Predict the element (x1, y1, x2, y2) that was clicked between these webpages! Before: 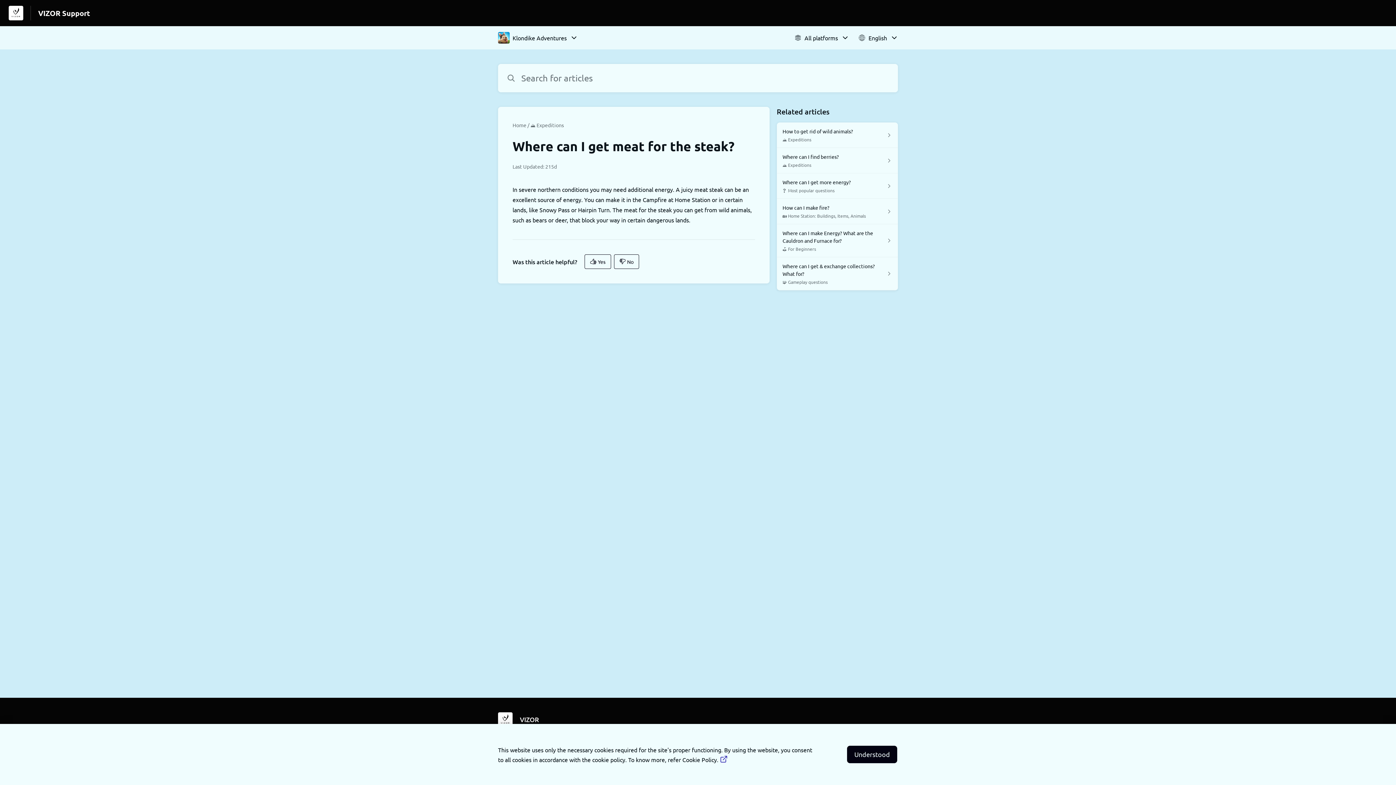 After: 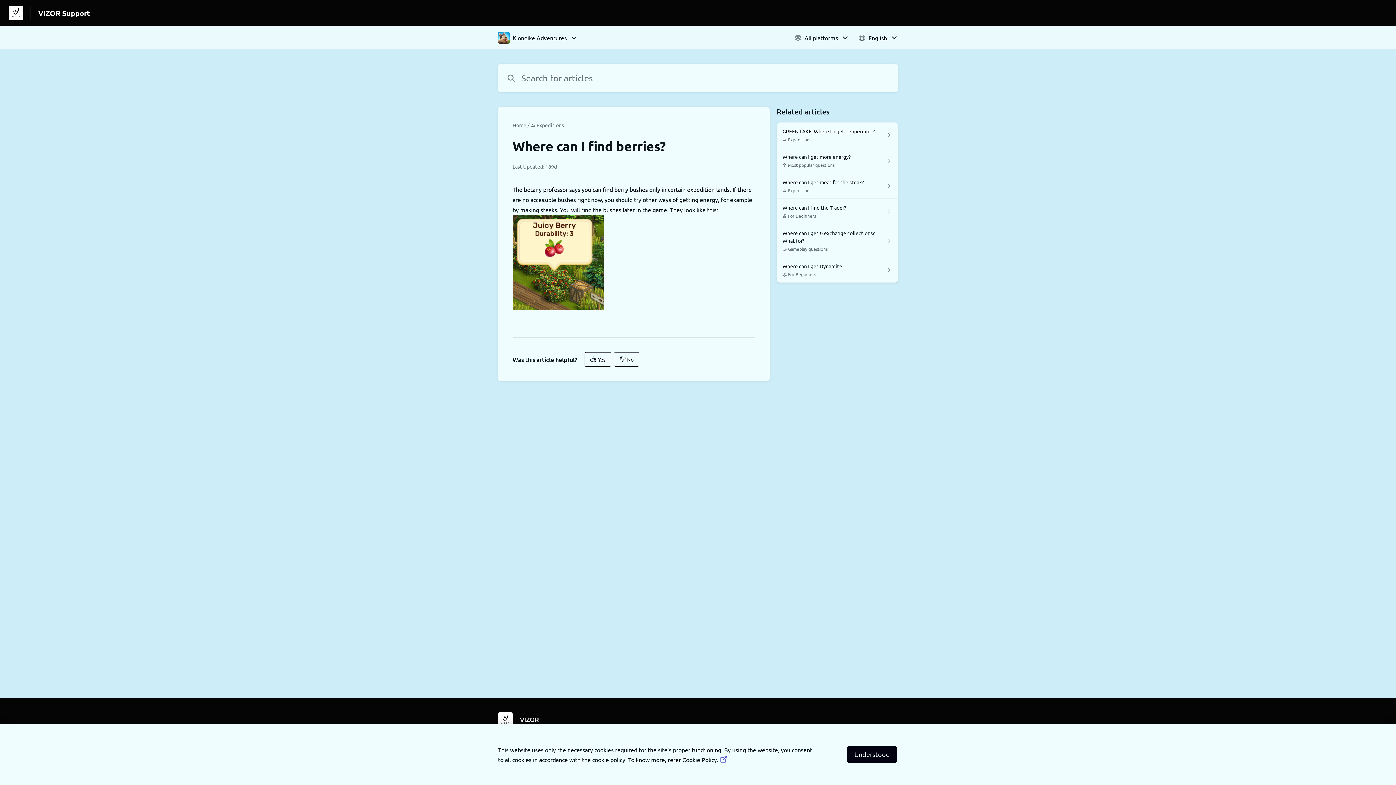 Action: label: Where can I find berries?

⛰ Expeditions bbox: (776, 148, 898, 173)